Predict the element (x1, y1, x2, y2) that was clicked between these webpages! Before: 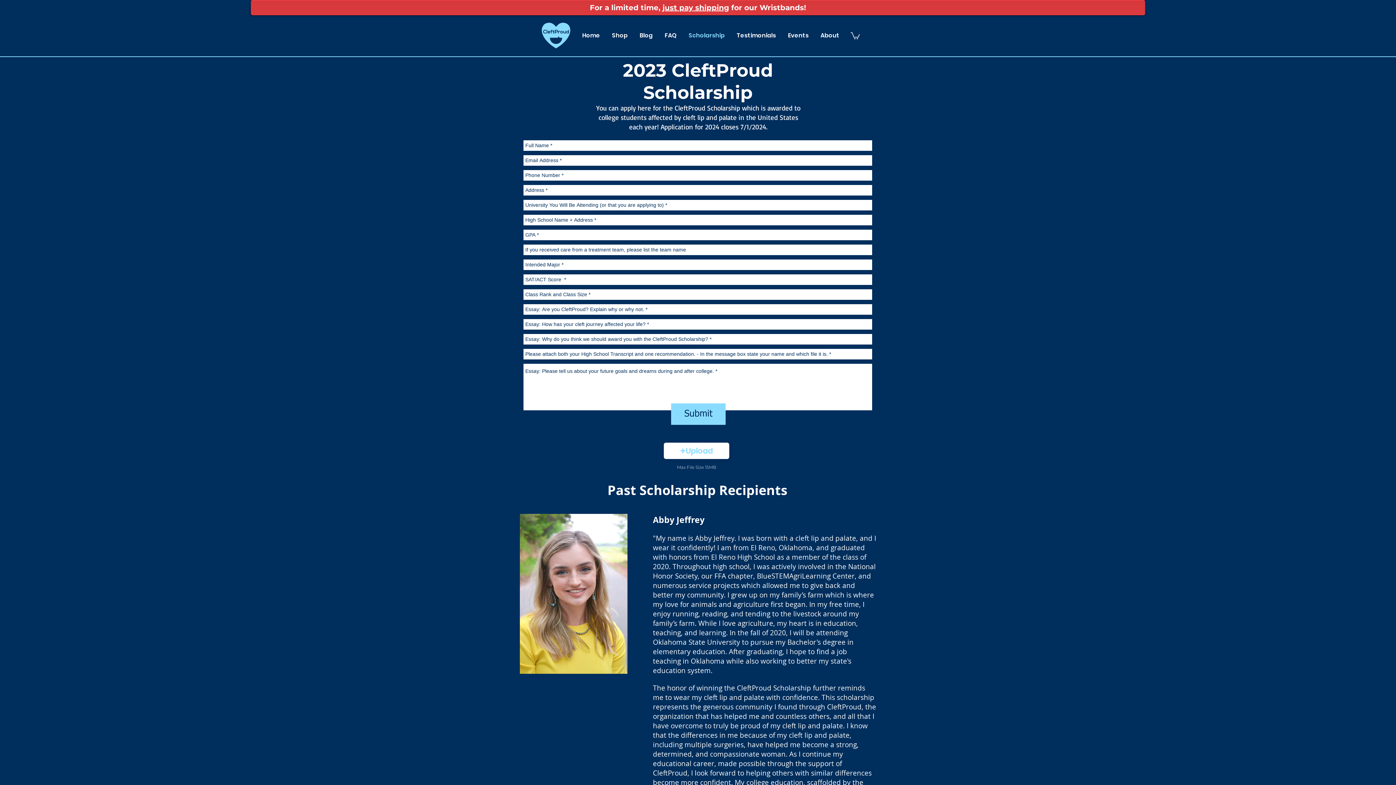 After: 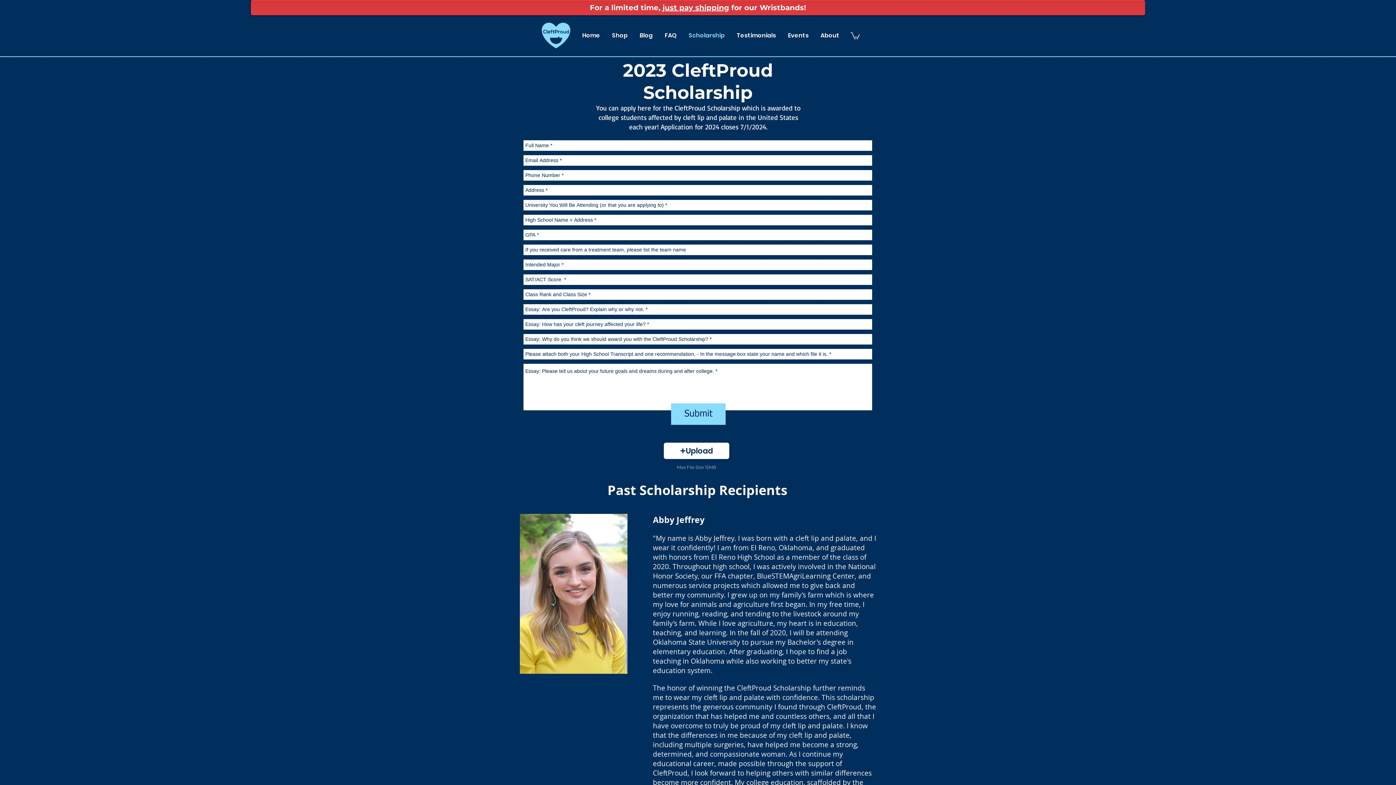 Action: label: Upload bbox: (664, 442, 729, 459)